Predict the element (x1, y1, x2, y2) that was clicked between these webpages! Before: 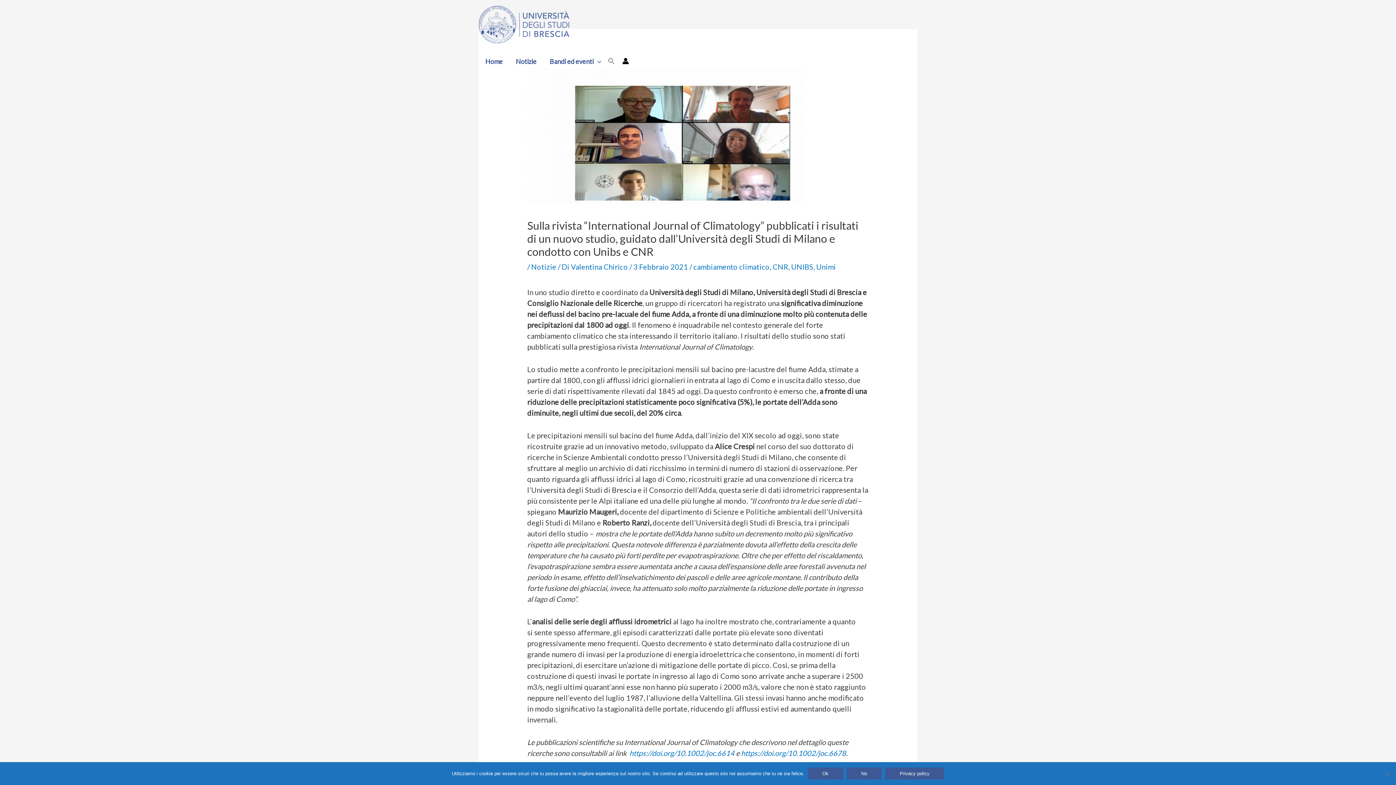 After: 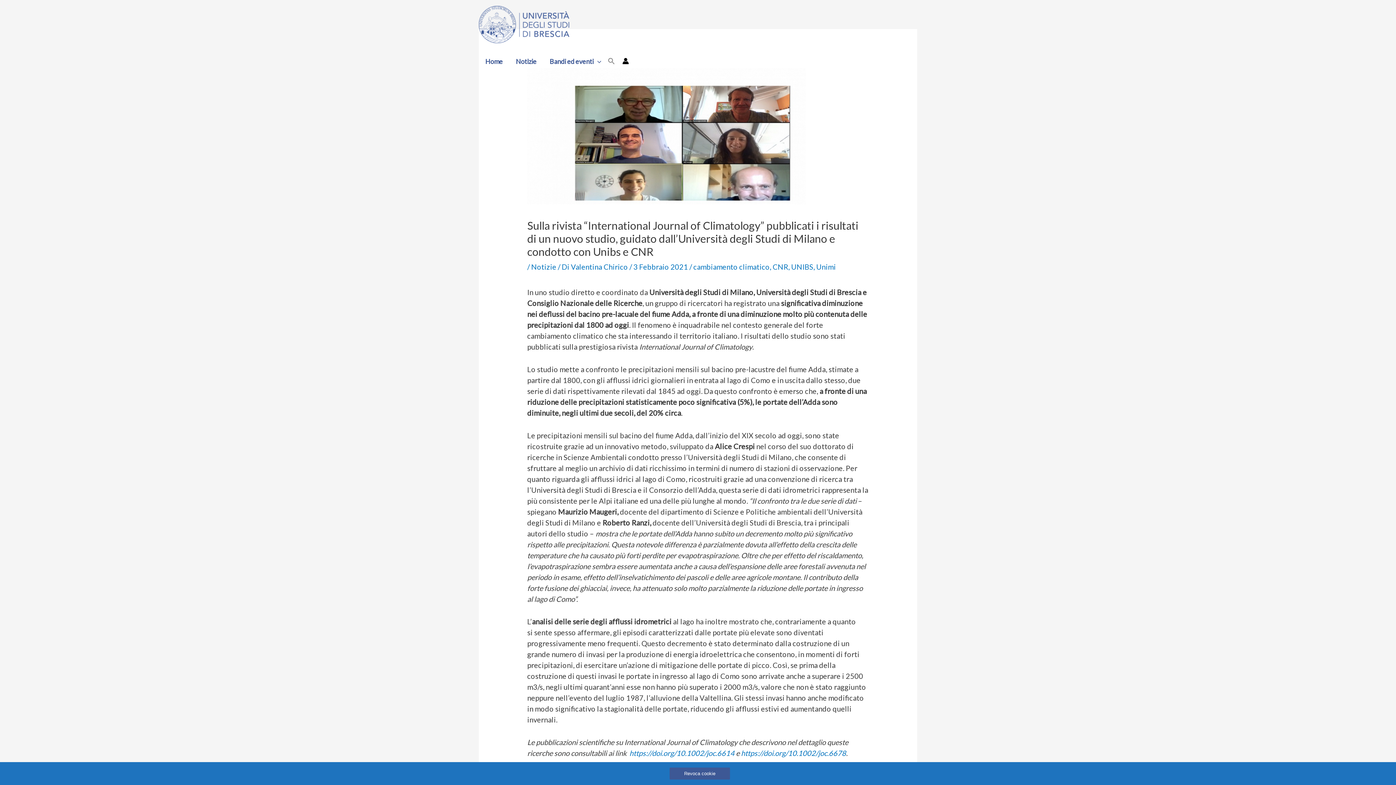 Action: label: No bbox: (846, 768, 881, 780)